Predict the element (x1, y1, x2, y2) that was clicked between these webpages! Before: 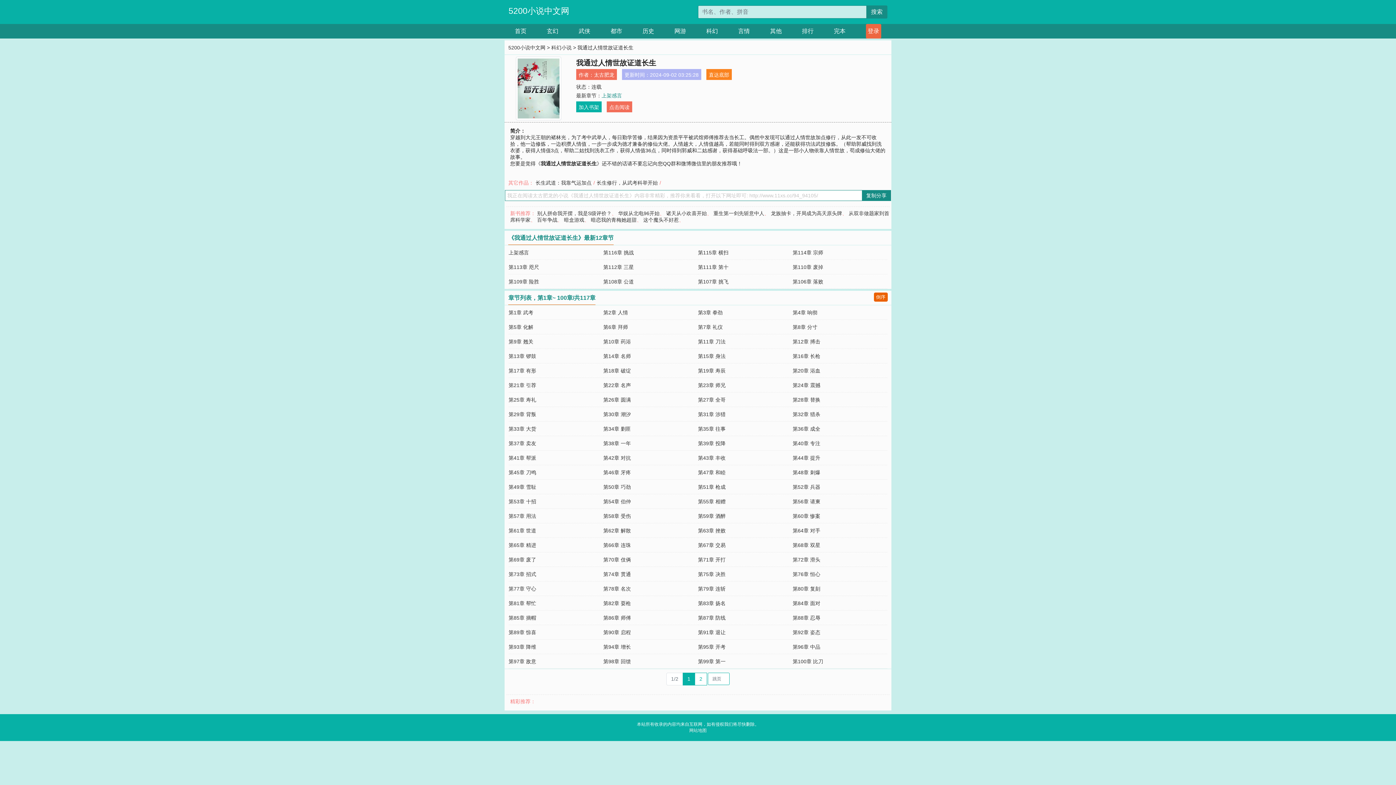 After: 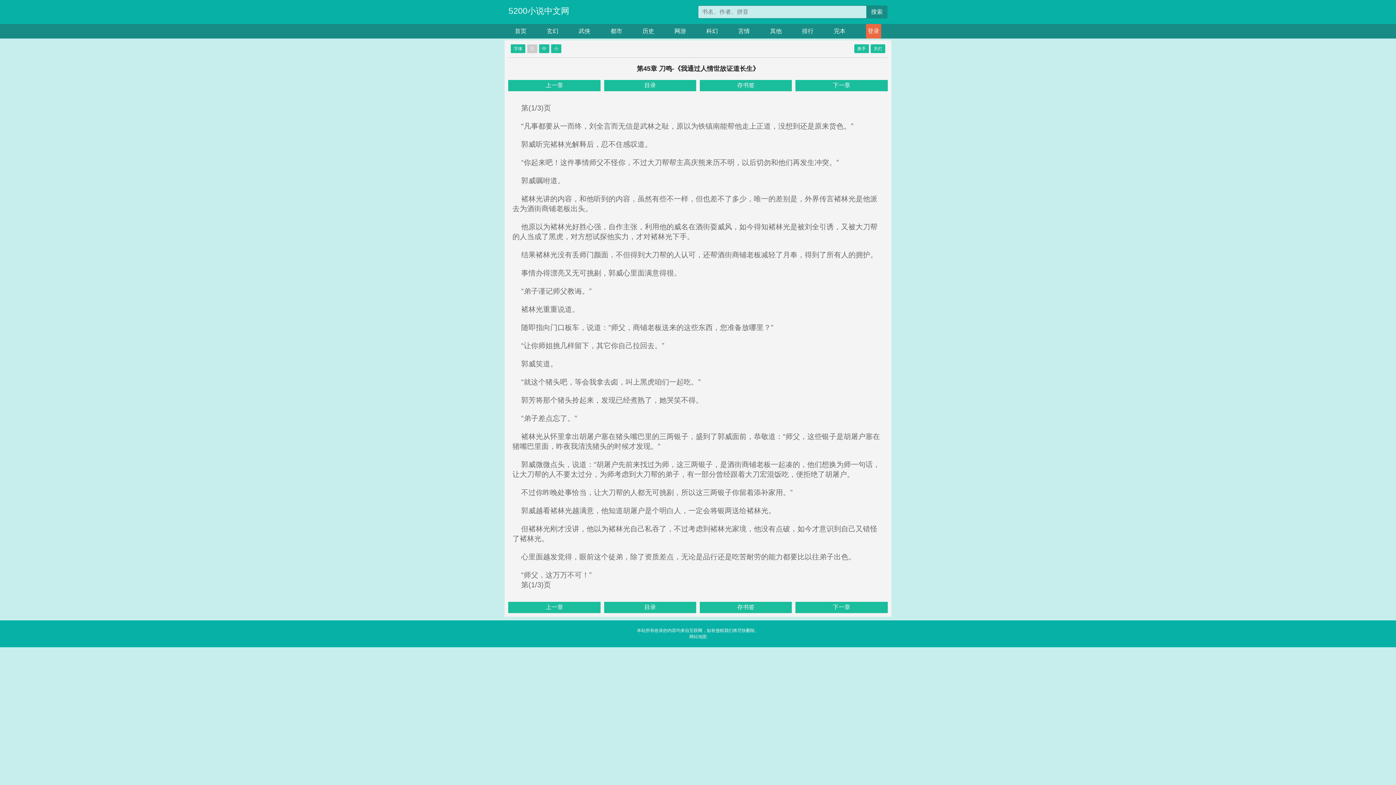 Action: label: 第45章 刀鸣 bbox: (508, 469, 536, 475)